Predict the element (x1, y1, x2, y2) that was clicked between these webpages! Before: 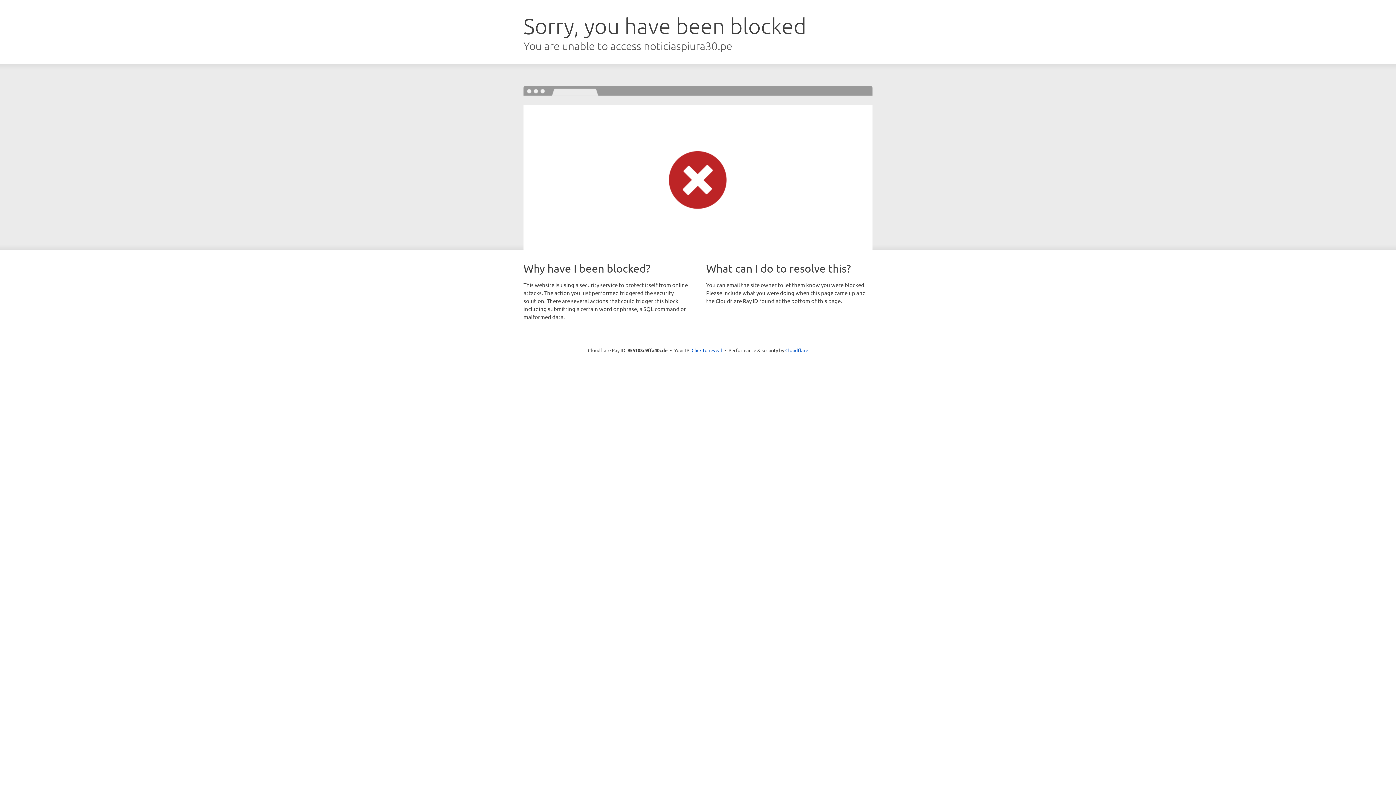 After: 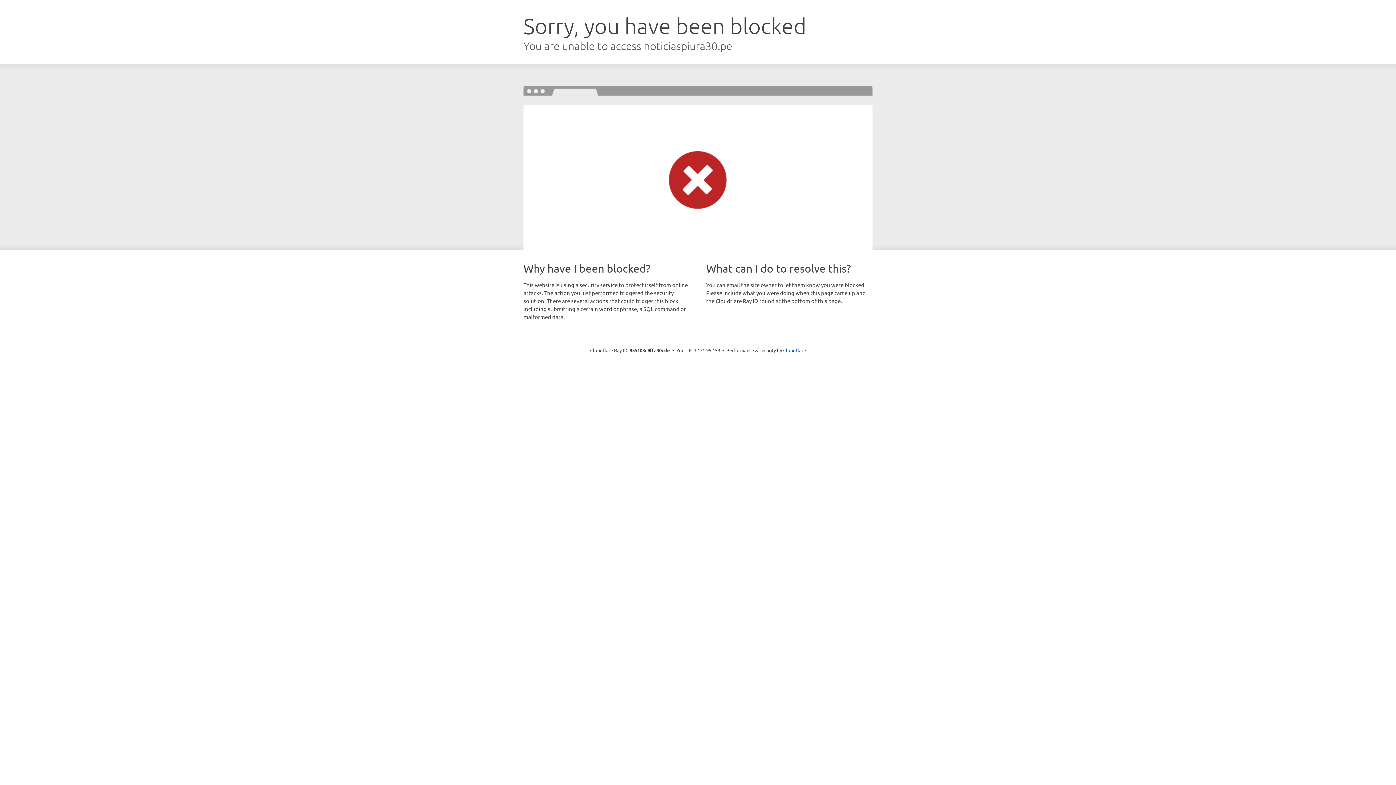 Action: label: Click to reveal bbox: (691, 346, 722, 353)